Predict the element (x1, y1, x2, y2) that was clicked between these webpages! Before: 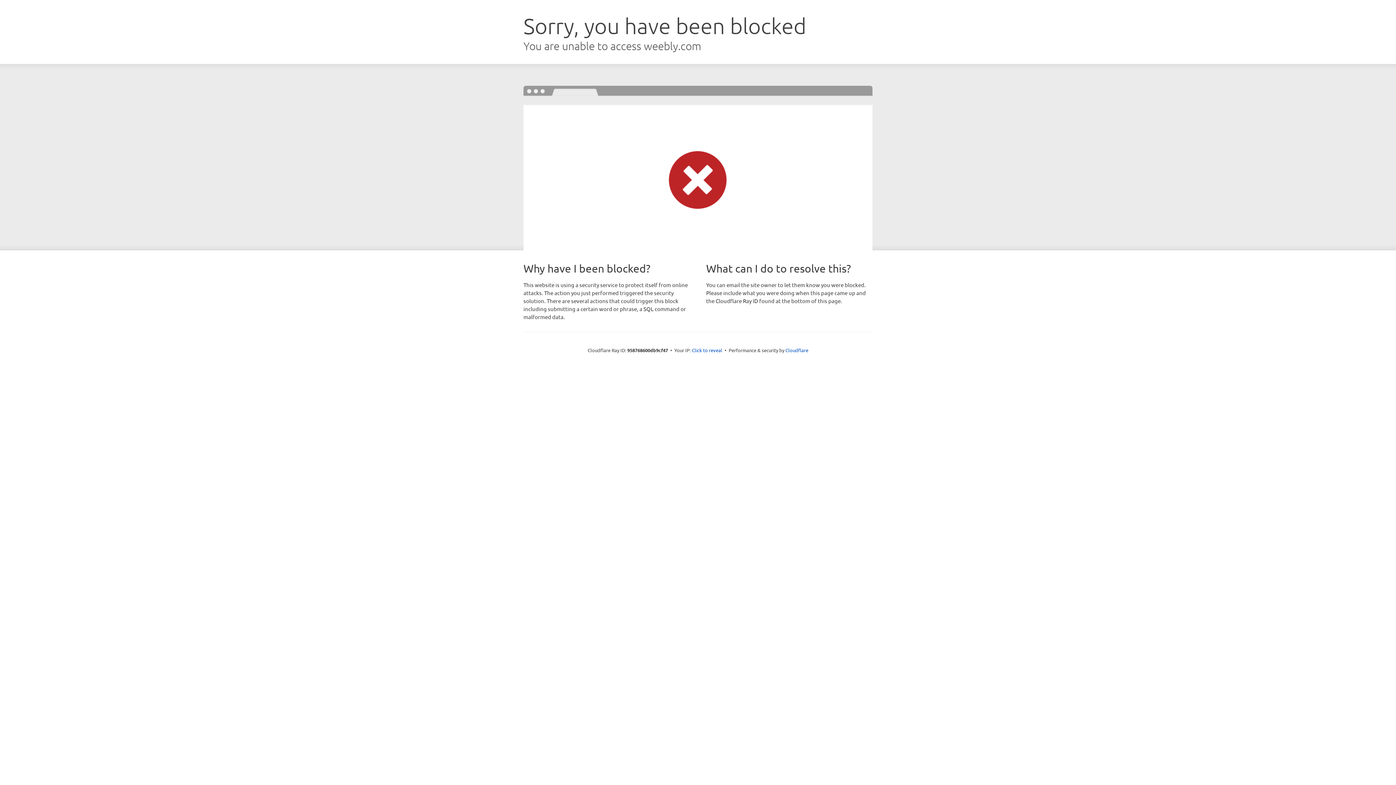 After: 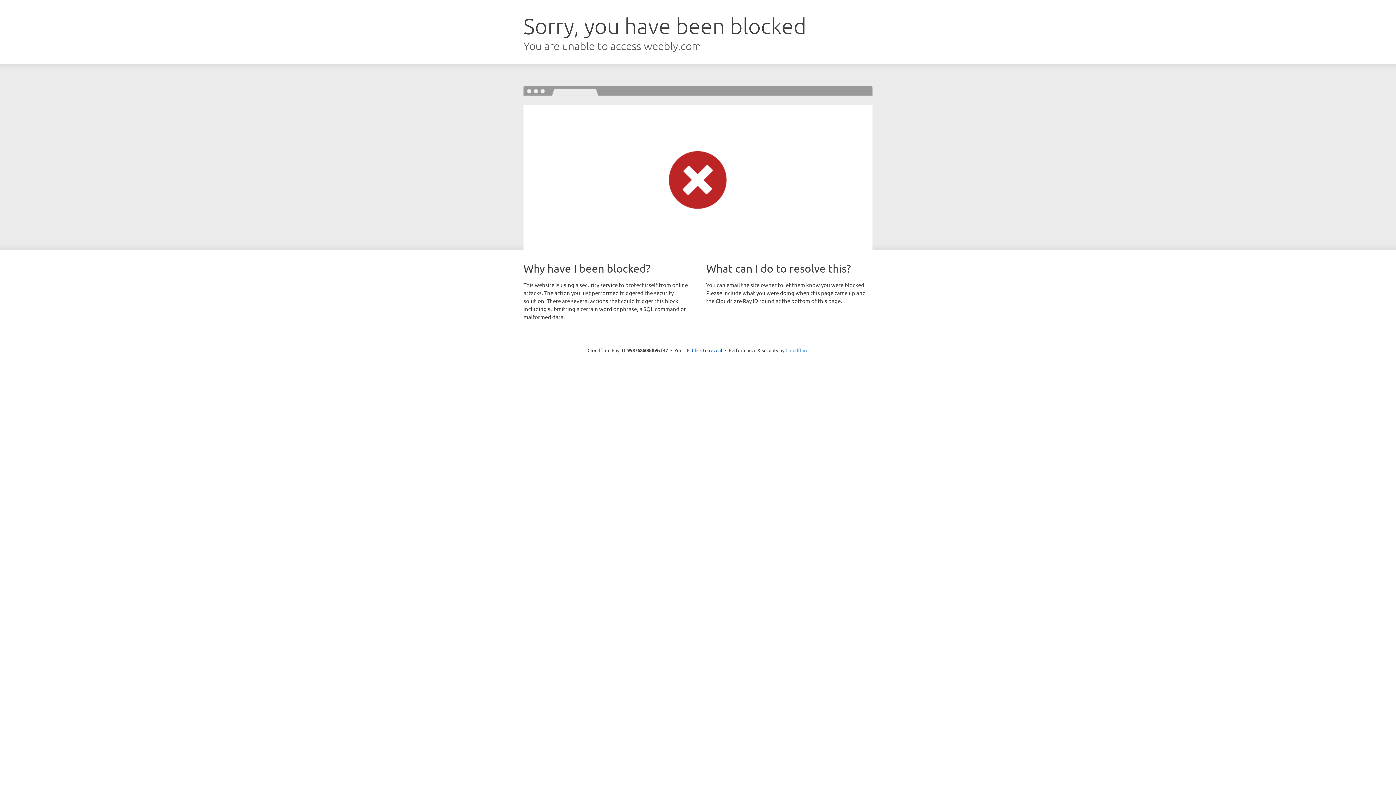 Action: label: Cloudflare bbox: (785, 347, 808, 353)